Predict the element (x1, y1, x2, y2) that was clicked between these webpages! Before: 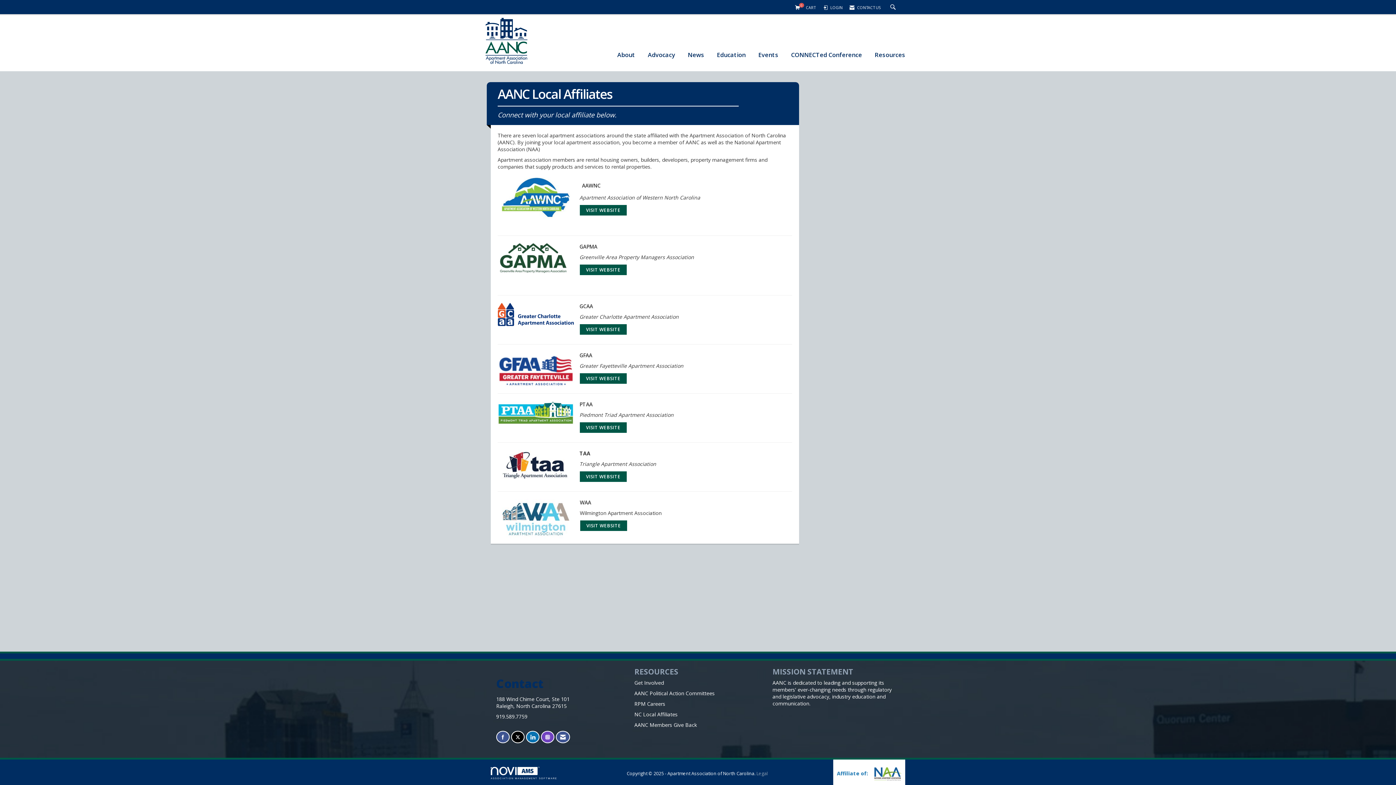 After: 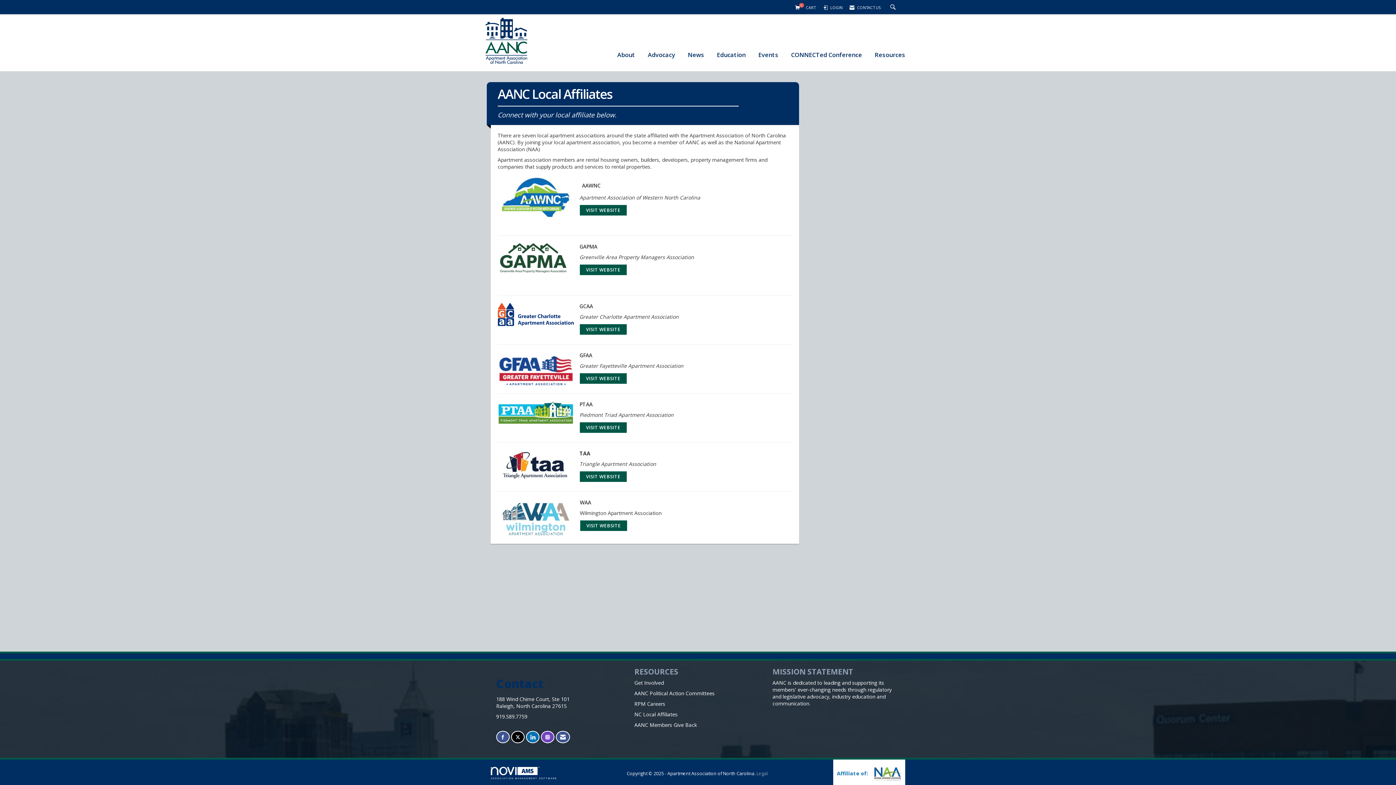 Action: bbox: (526, 731, 539, 743) label: Connect with us on LinkedIn